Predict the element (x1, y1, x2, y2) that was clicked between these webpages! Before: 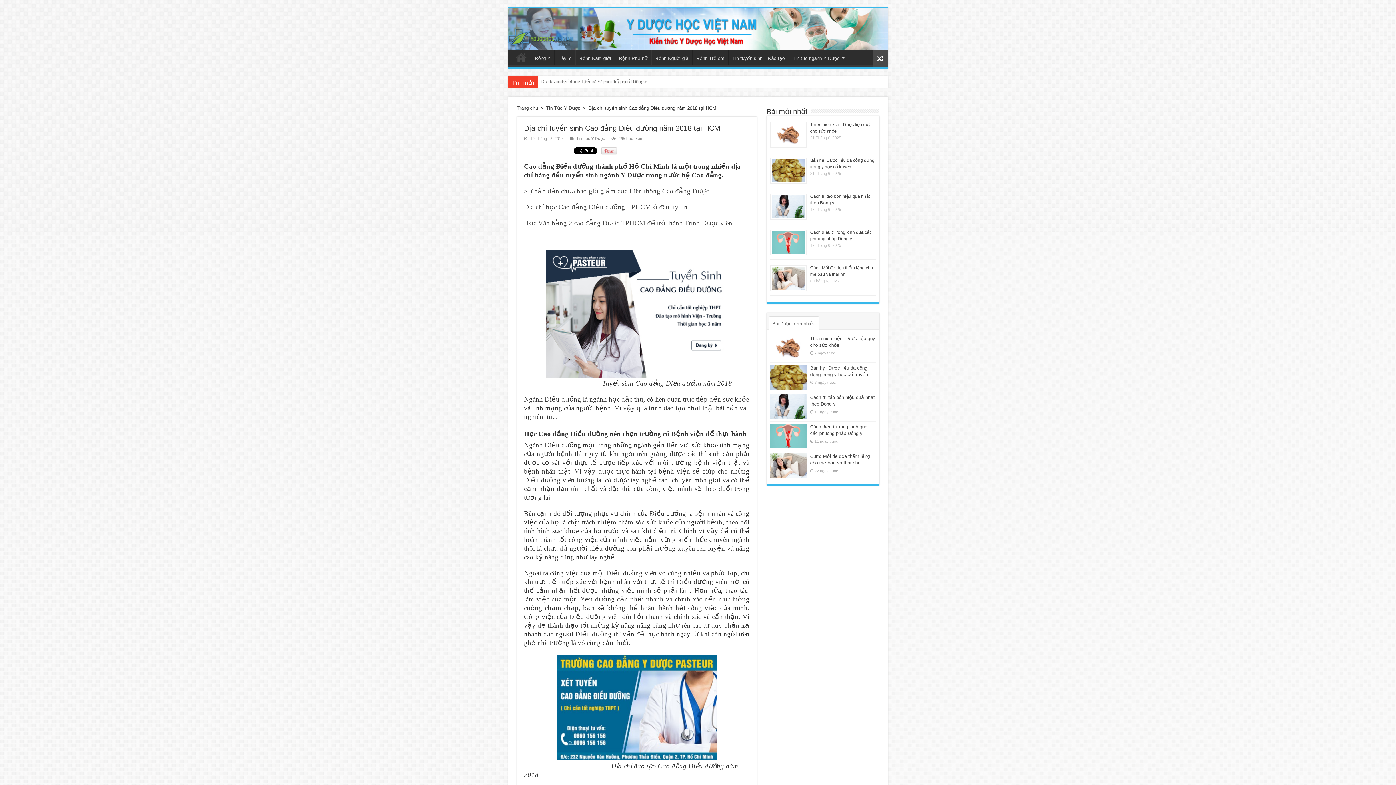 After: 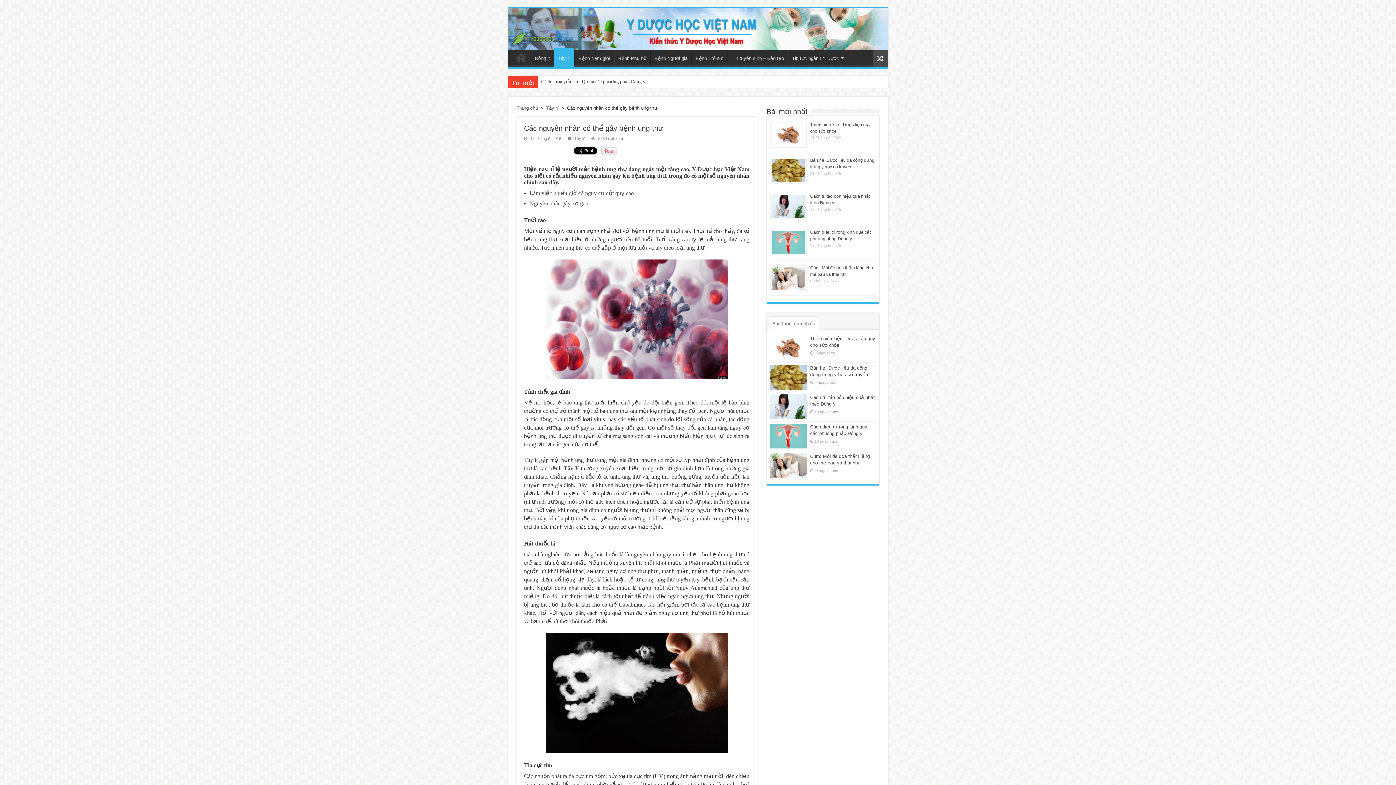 Action: bbox: (872, 49, 888, 66)